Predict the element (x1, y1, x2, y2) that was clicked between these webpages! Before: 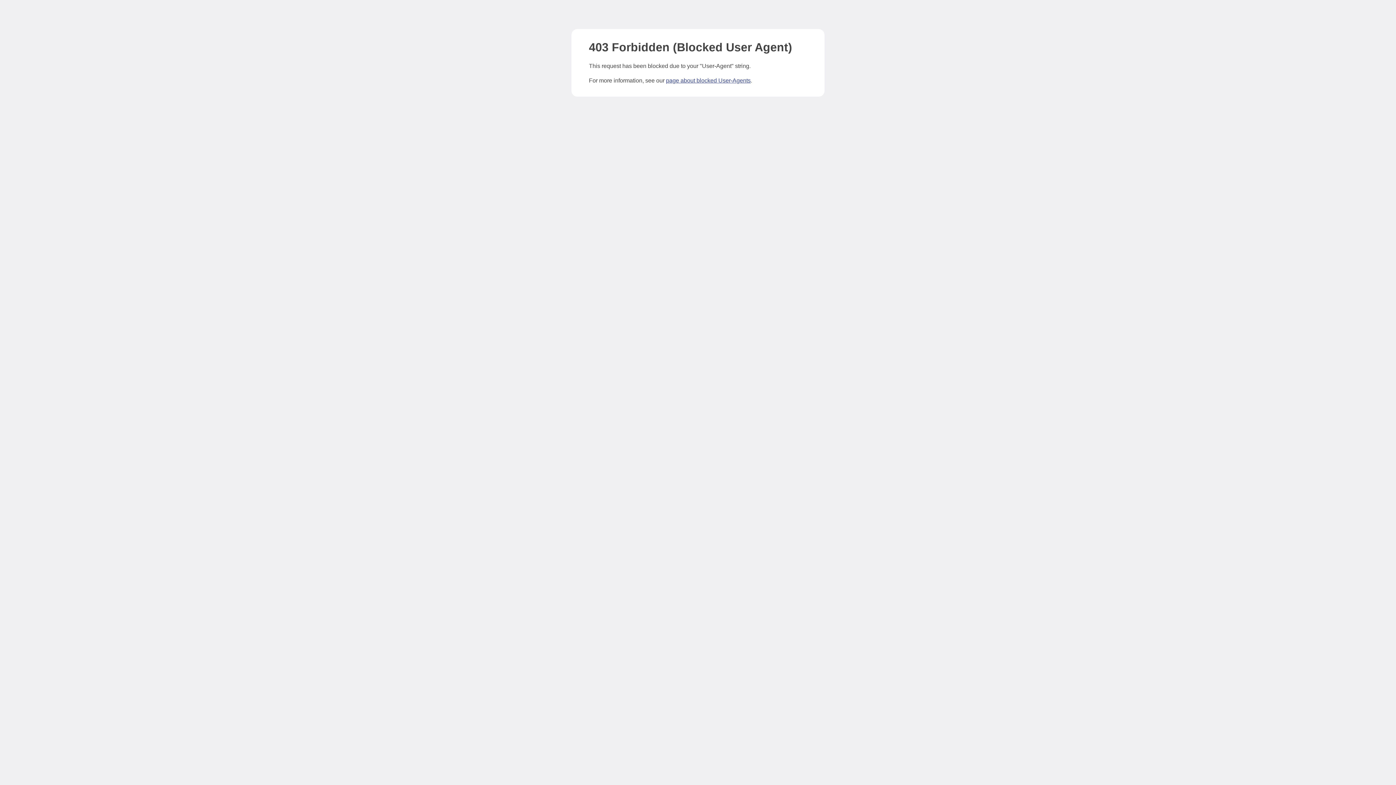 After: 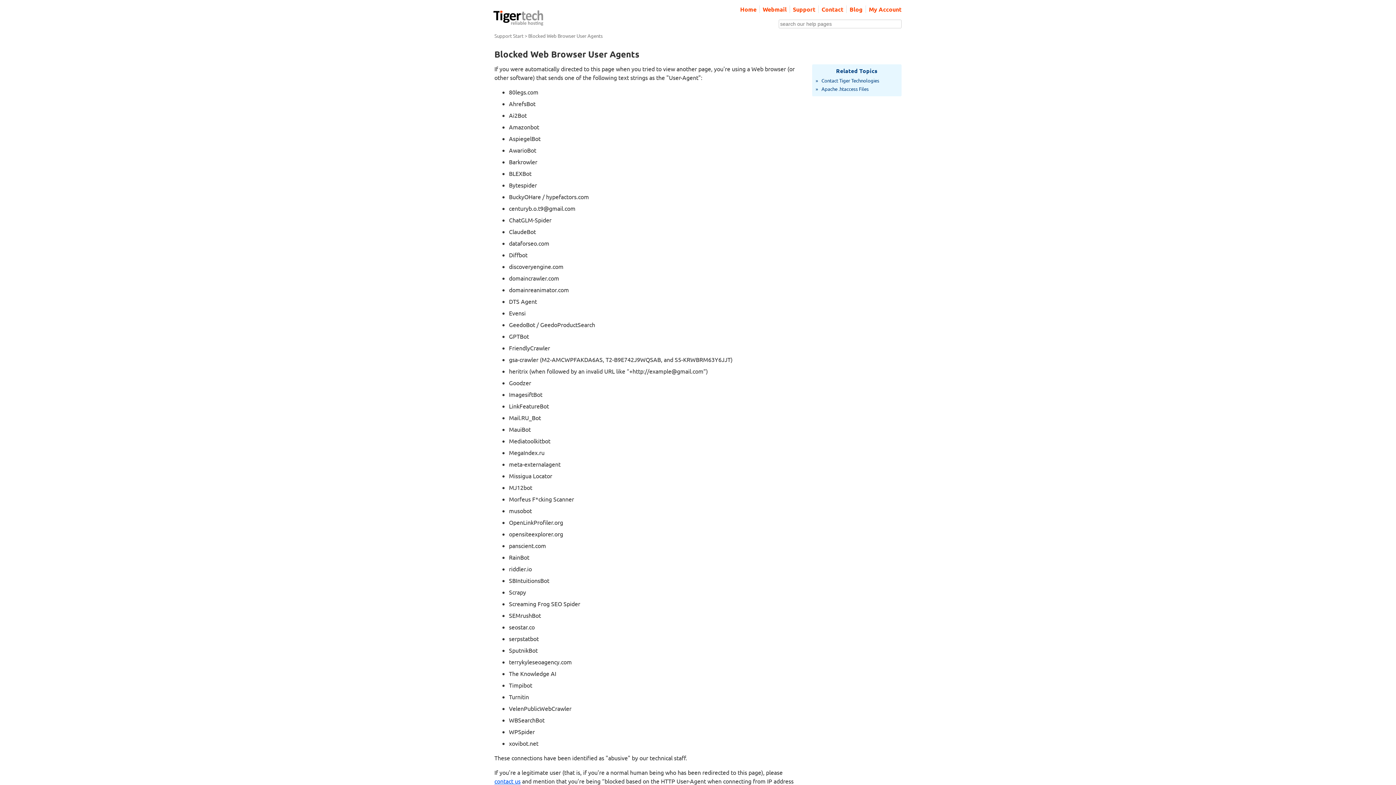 Action: label: page about blocked User-Agents bbox: (666, 77, 750, 83)